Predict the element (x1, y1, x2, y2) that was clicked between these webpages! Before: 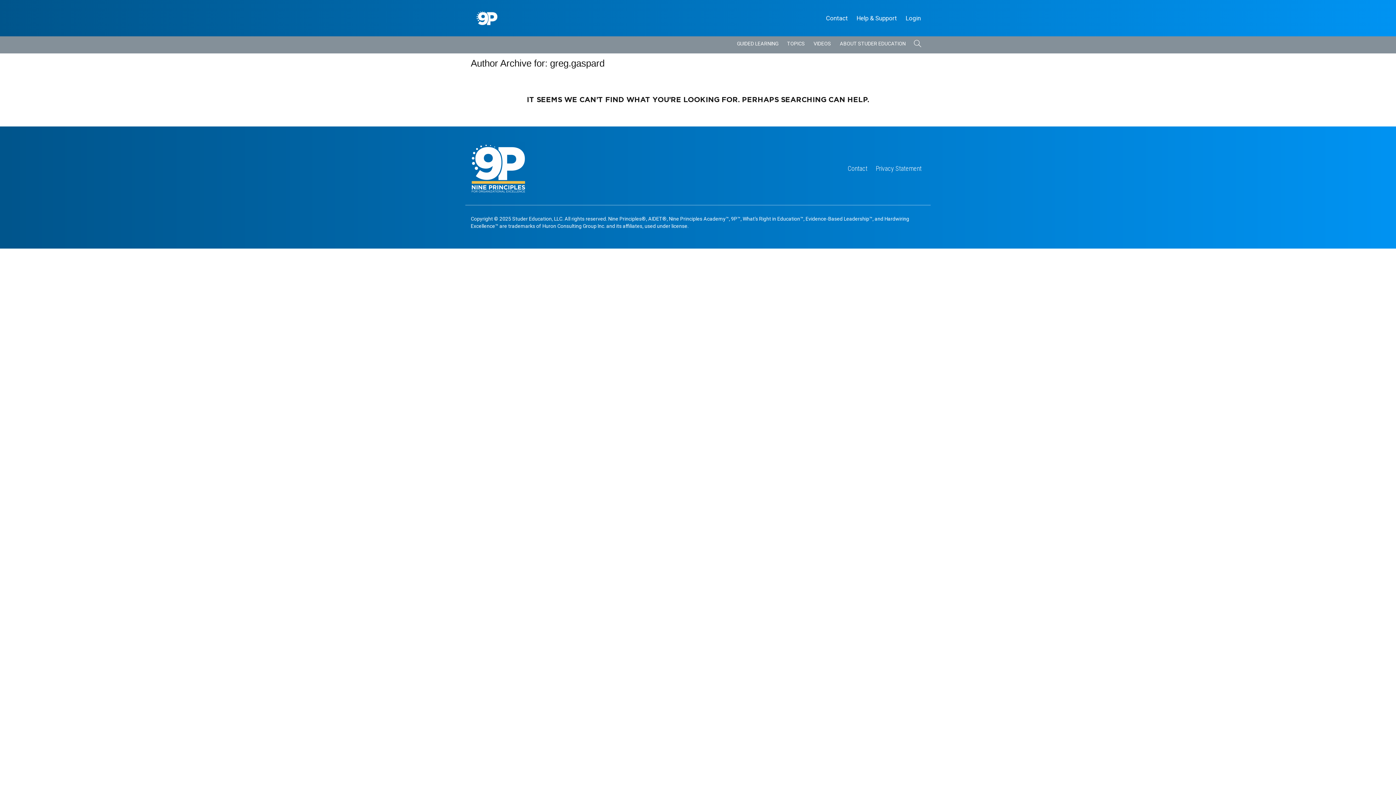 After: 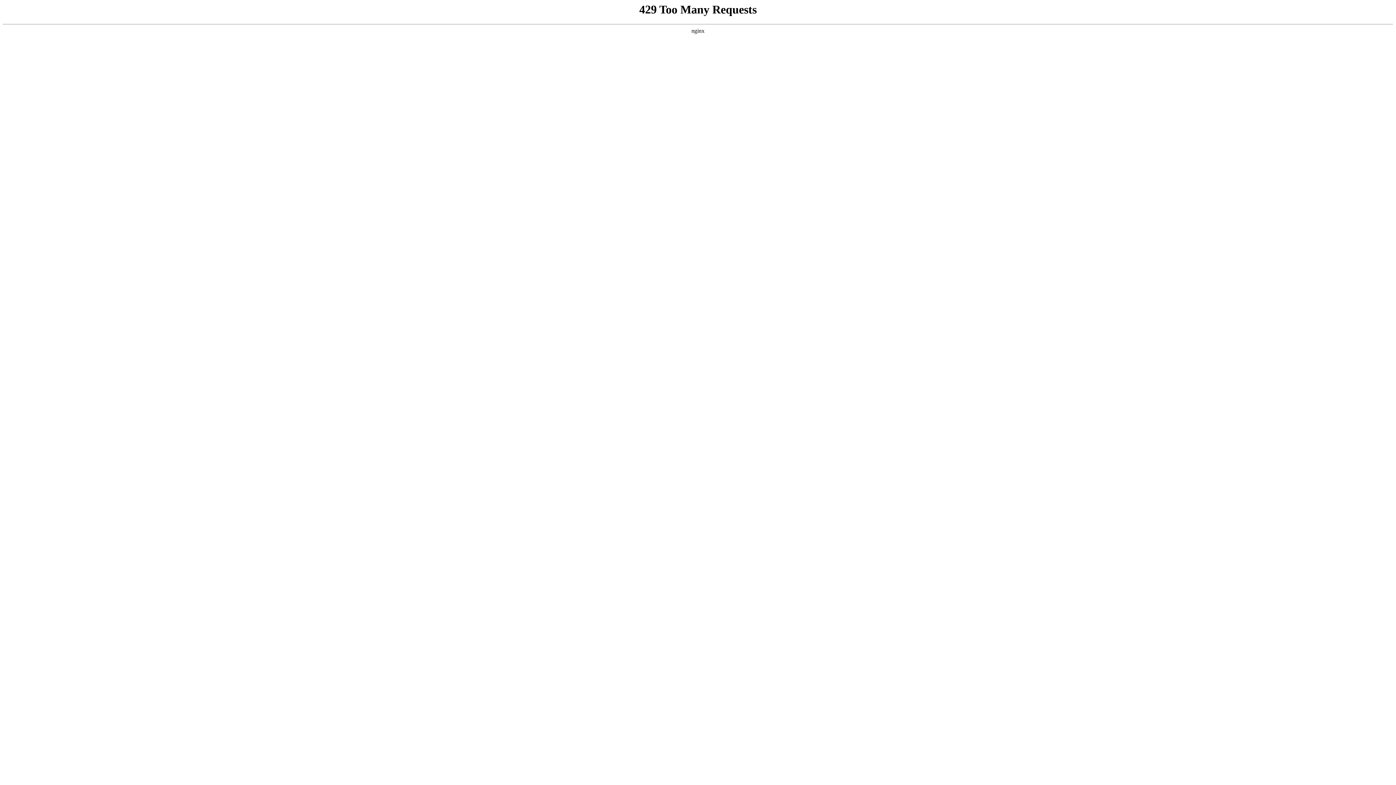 Action: bbox: (844, 163, 871, 174) label: Contact